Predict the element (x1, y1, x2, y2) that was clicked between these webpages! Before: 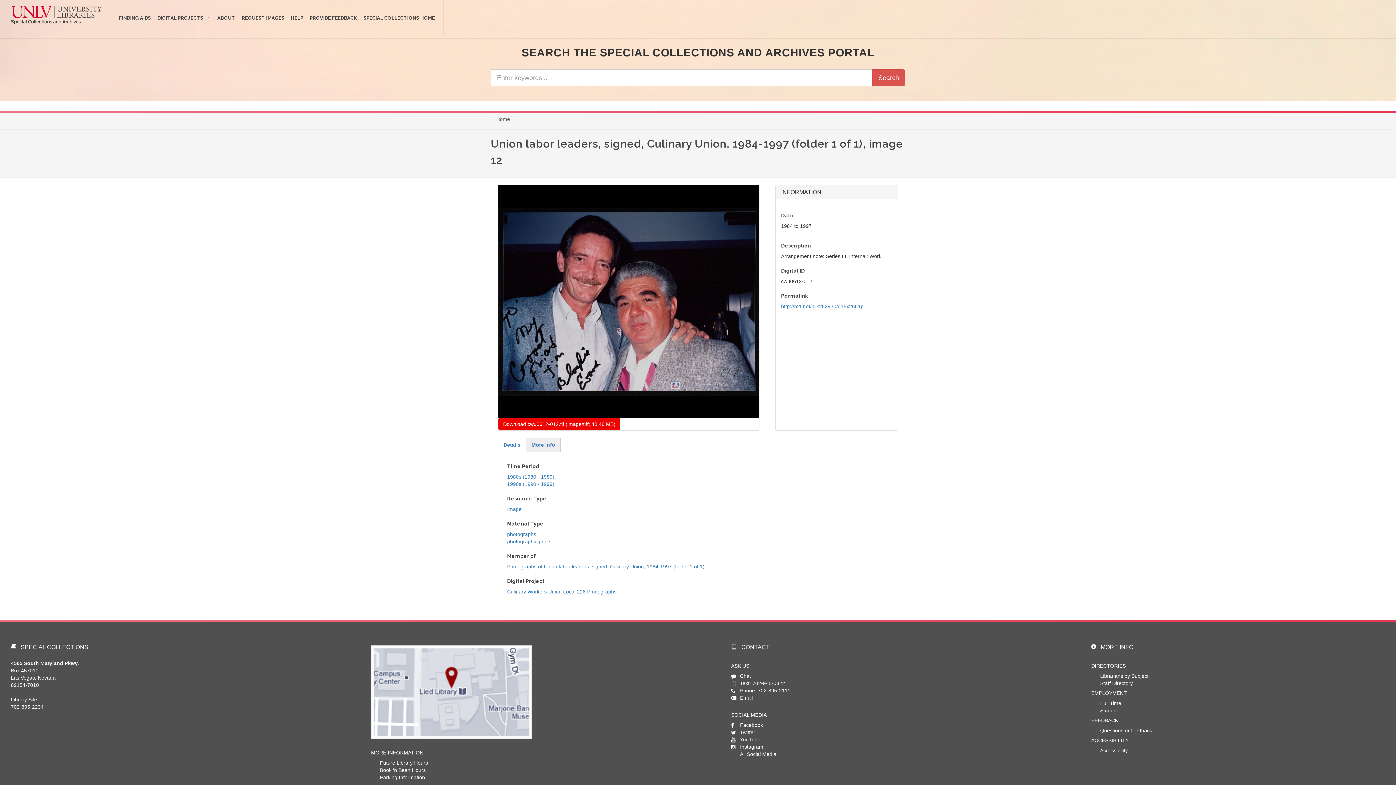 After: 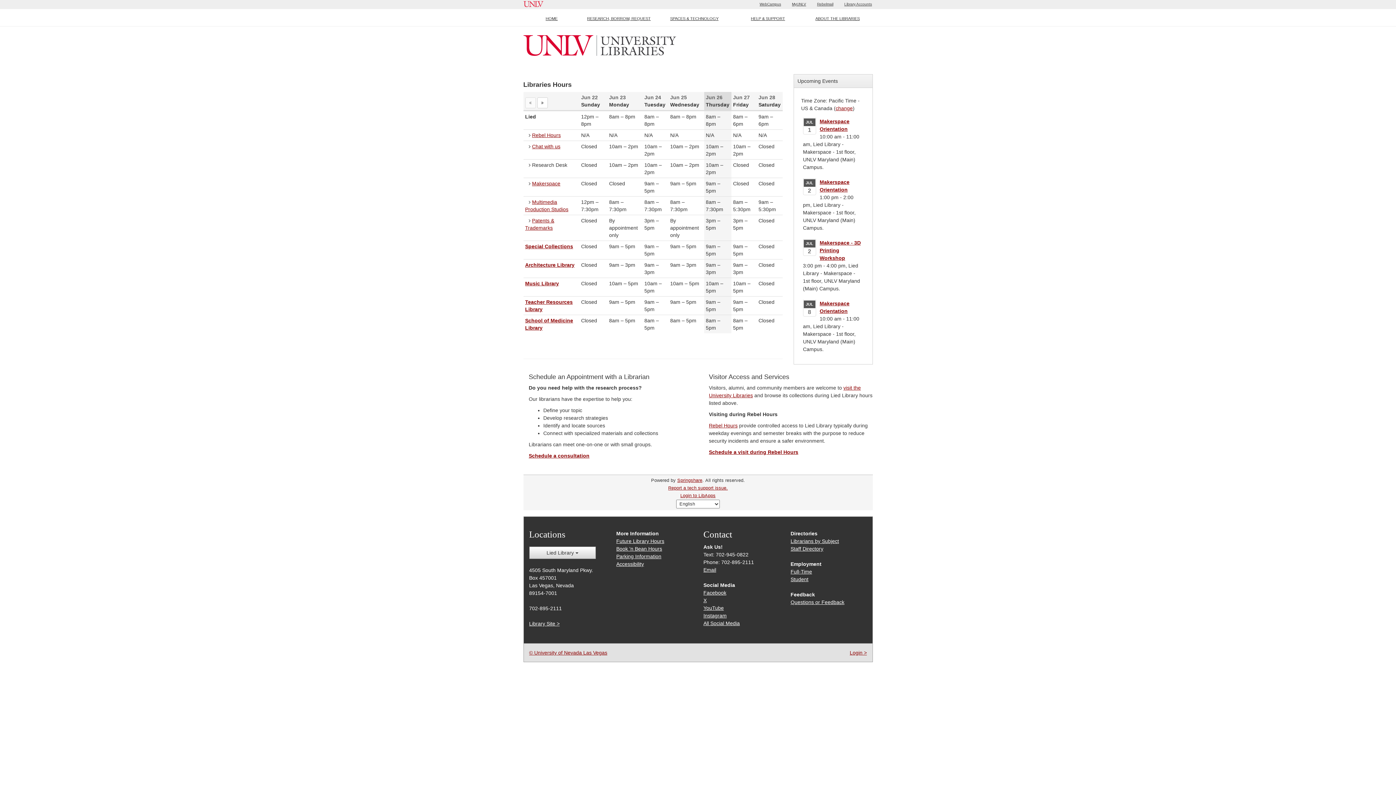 Action: label: Future Library Hours bbox: (380, 760, 428, 766)